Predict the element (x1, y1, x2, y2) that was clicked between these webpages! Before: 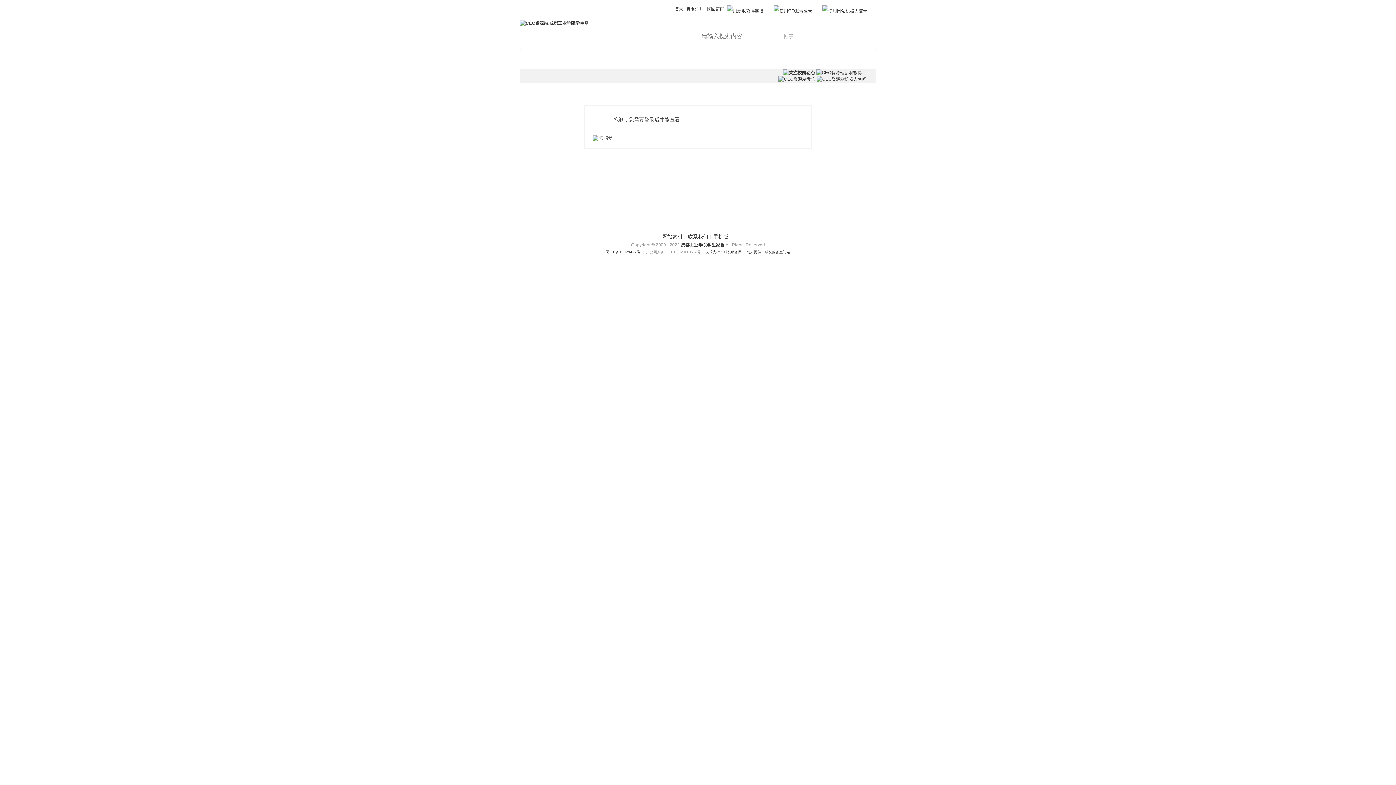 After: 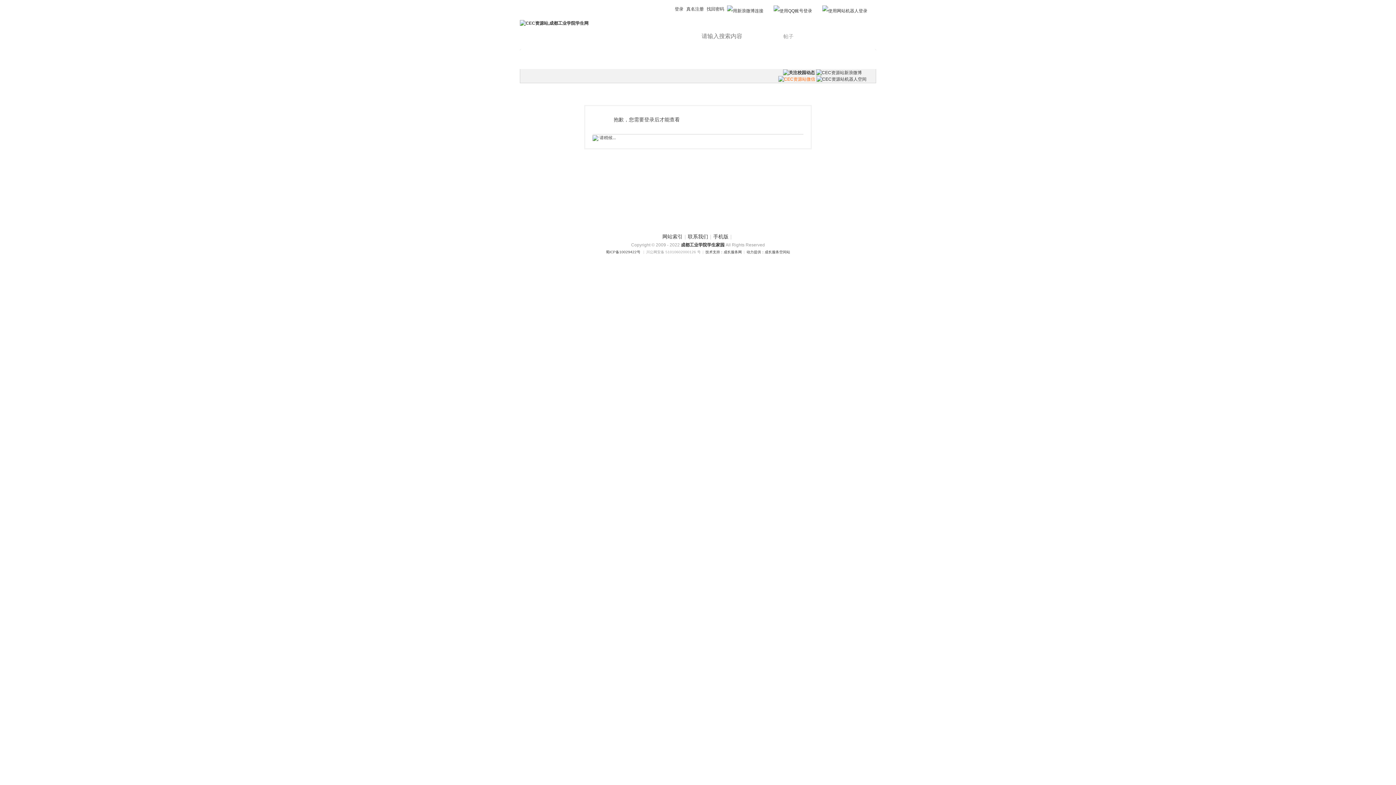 Action: label:    bbox: (778, 76, 816, 81)